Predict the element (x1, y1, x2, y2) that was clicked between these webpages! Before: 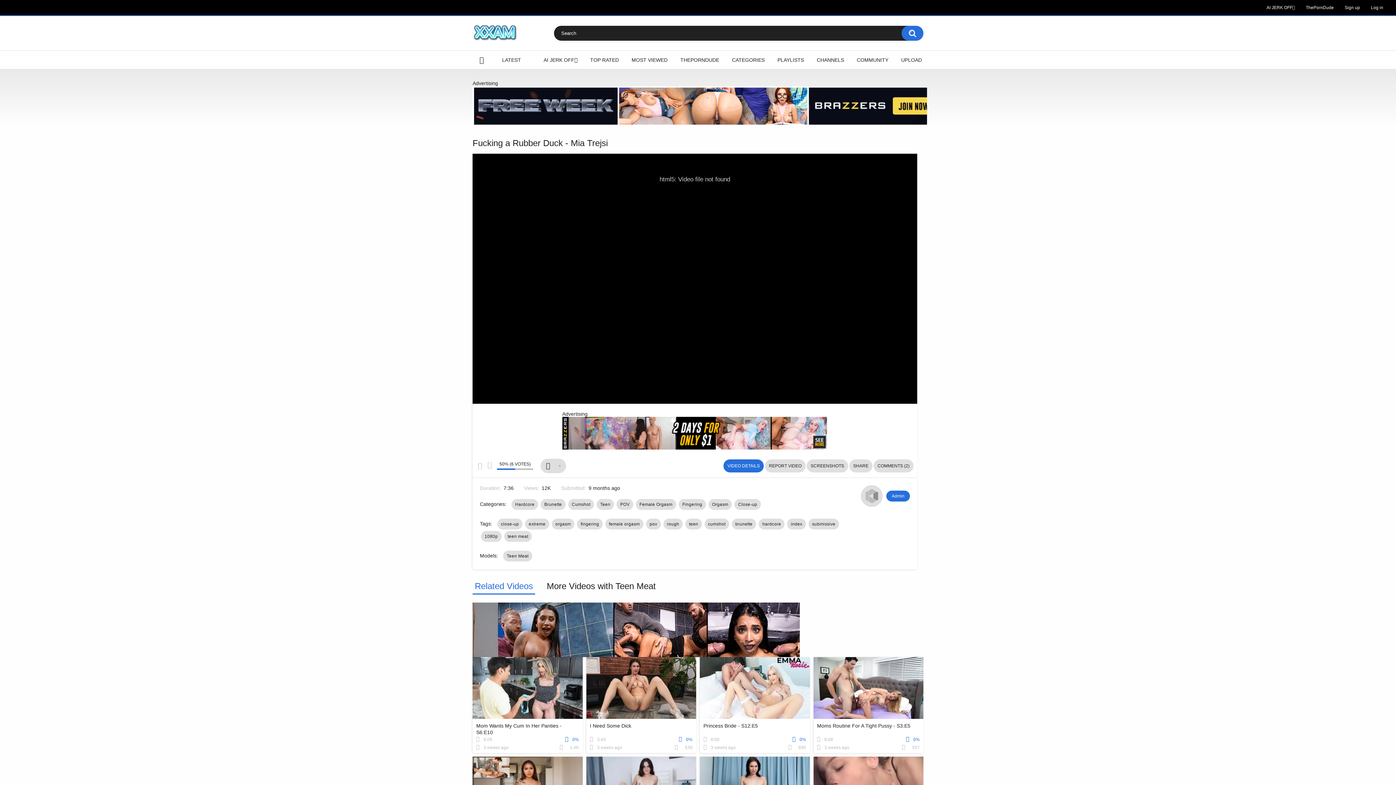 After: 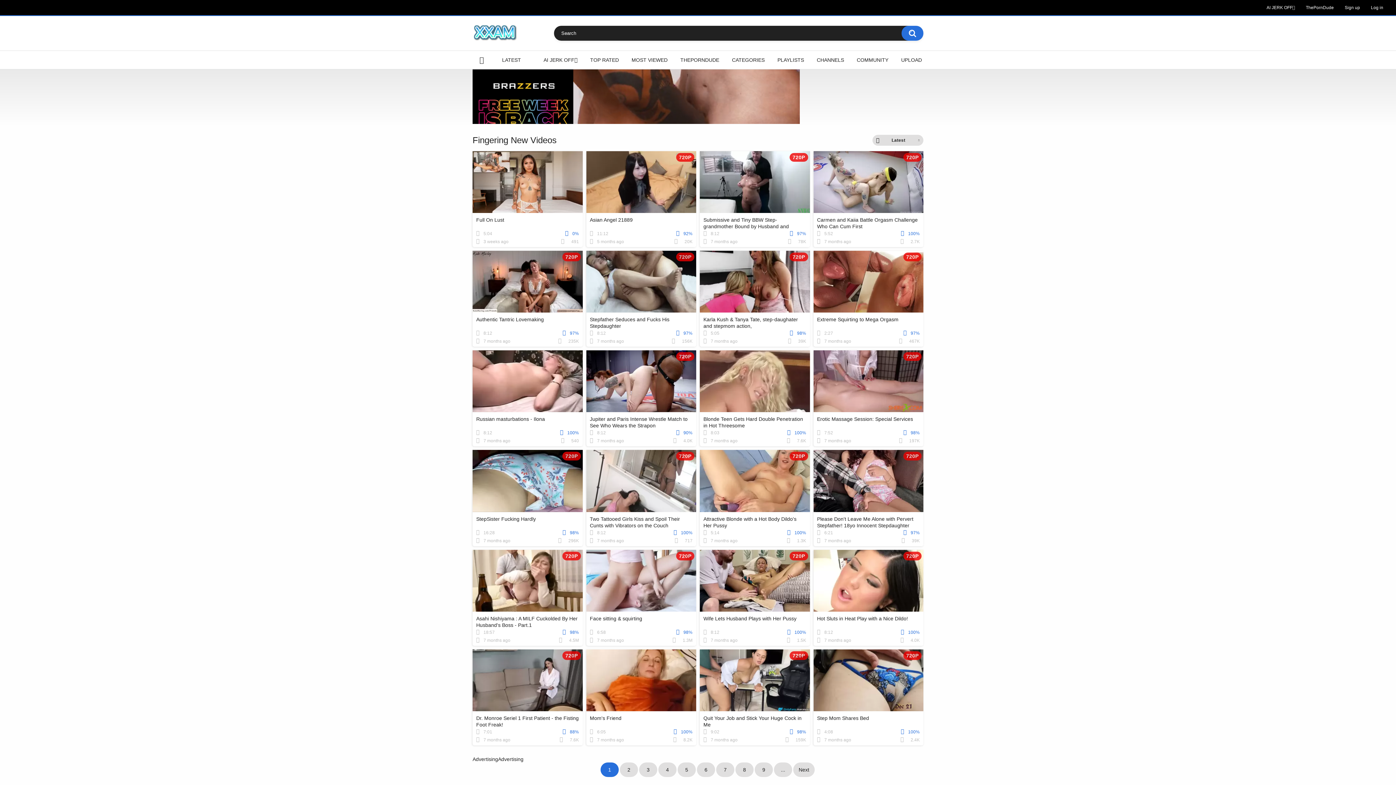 Action: bbox: (678, 499, 706, 510) label: Fingering